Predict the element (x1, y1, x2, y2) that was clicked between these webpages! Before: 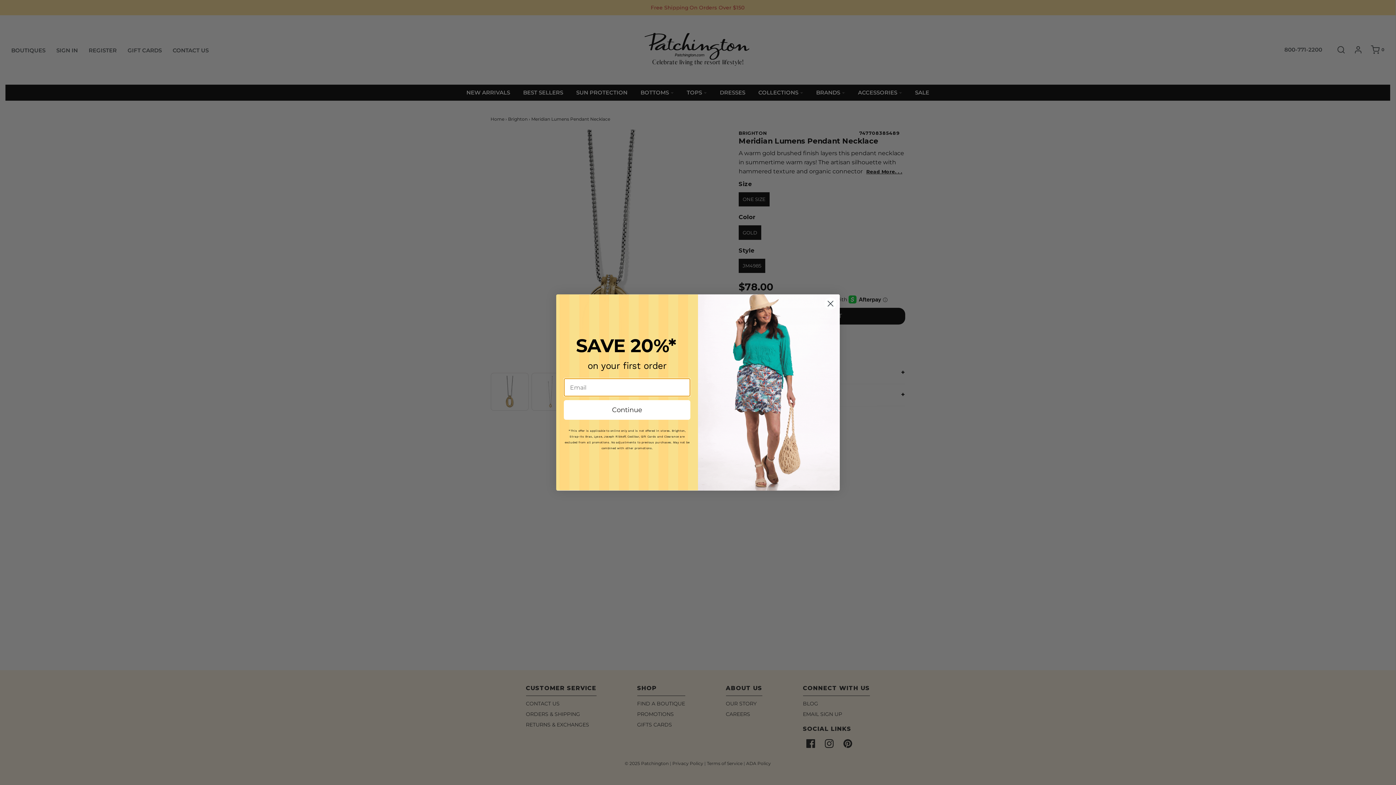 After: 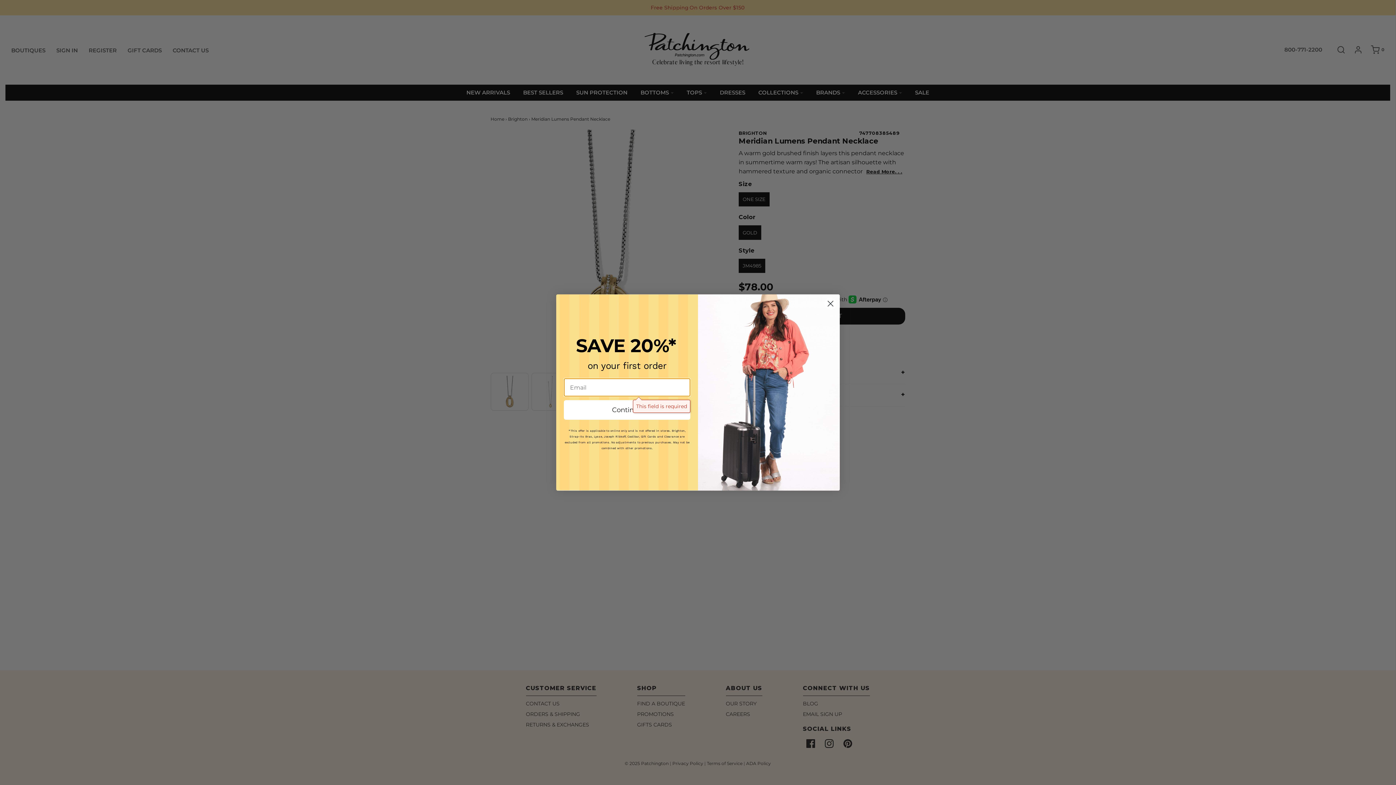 Action: bbox: (564, 400, 690, 420) label: Continue